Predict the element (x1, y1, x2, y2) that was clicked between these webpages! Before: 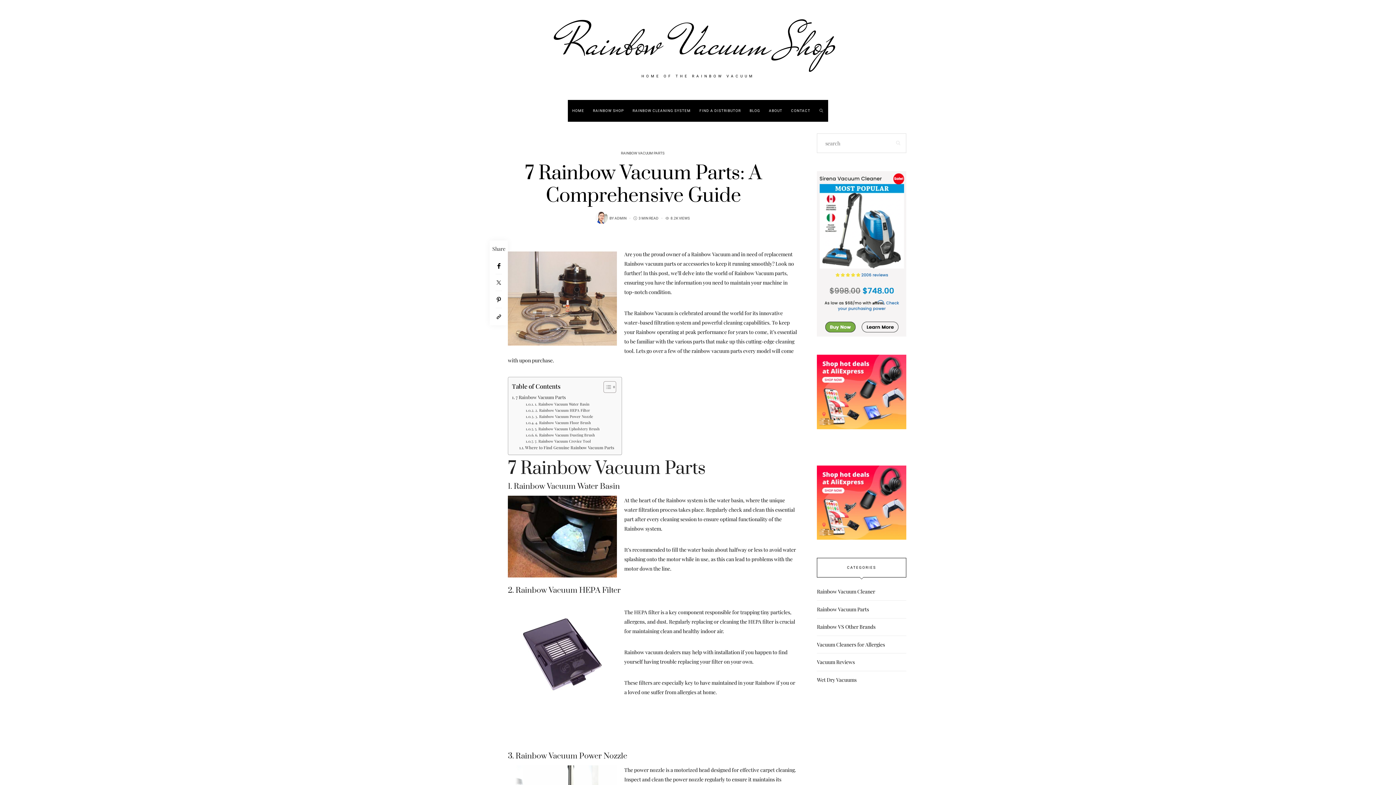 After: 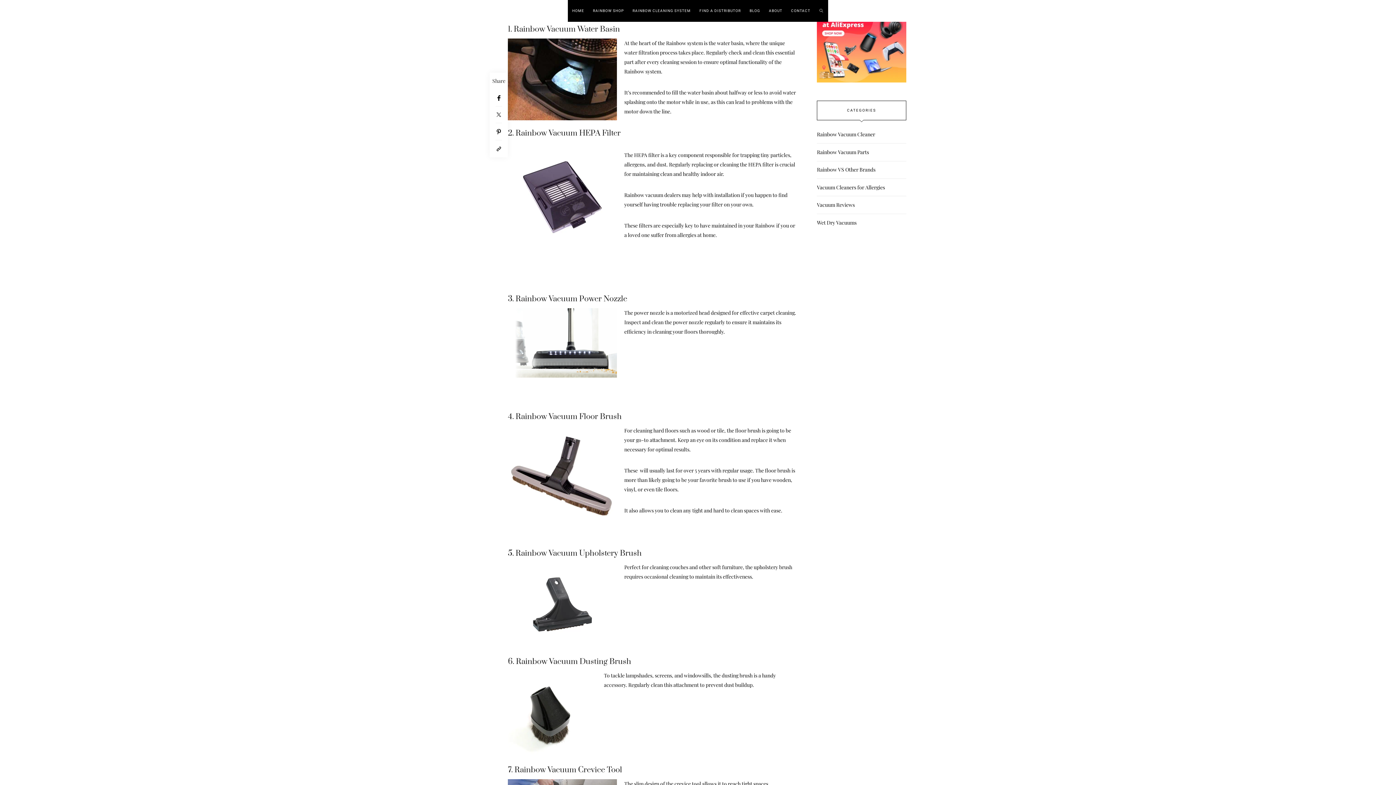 Action: label: 7 Rainbow Vacuum Parts bbox: (512, 393, 566, 401)